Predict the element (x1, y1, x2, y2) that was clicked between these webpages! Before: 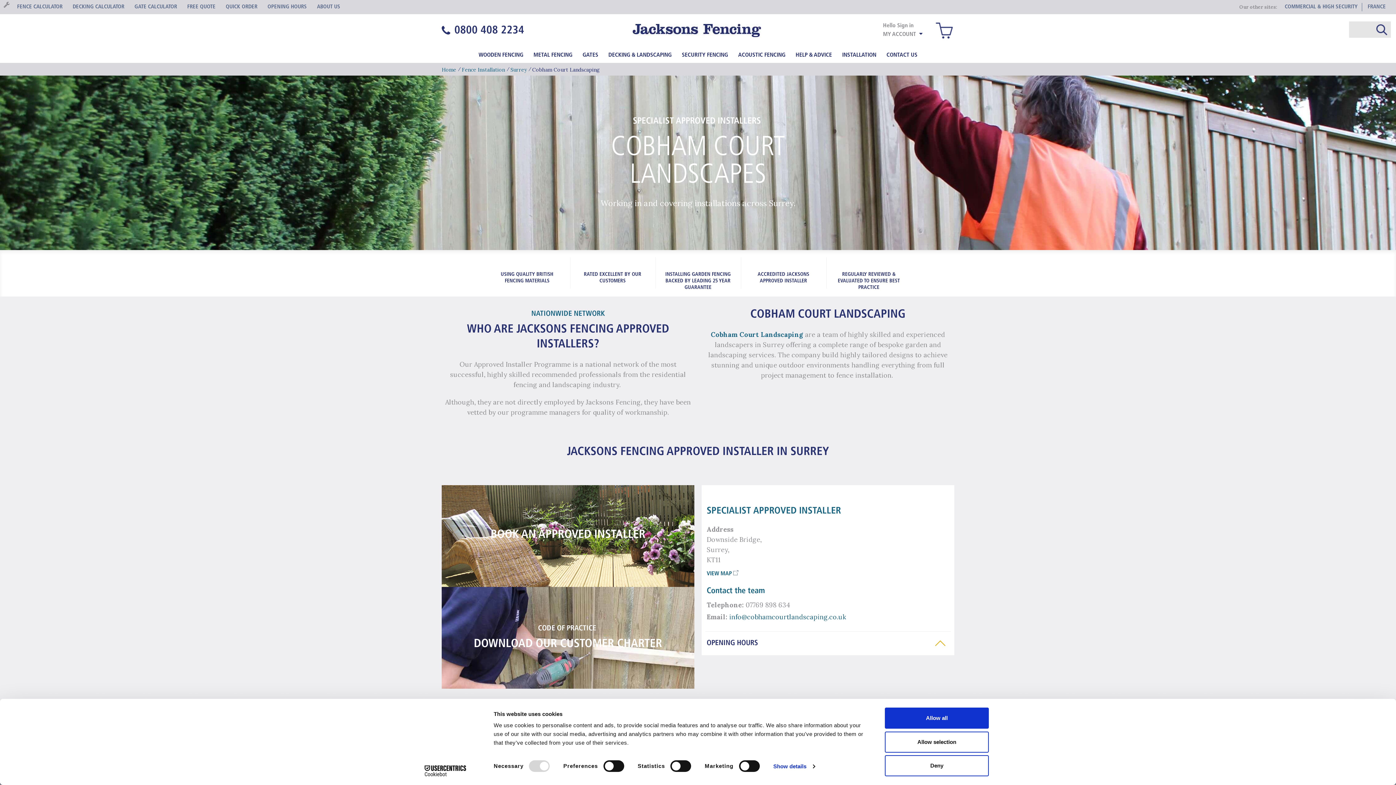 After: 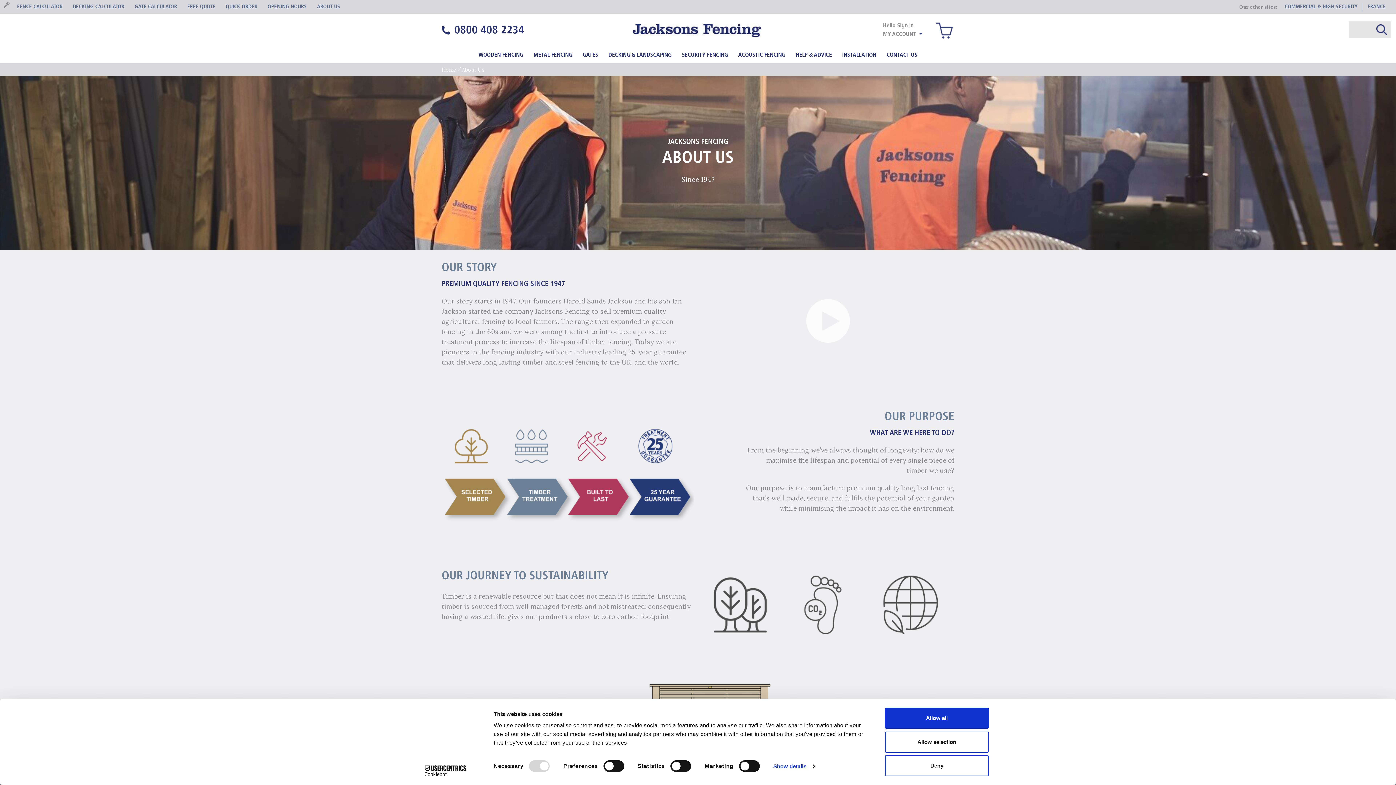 Action: label: ABOUT US bbox: (317, 3, 340, 10)